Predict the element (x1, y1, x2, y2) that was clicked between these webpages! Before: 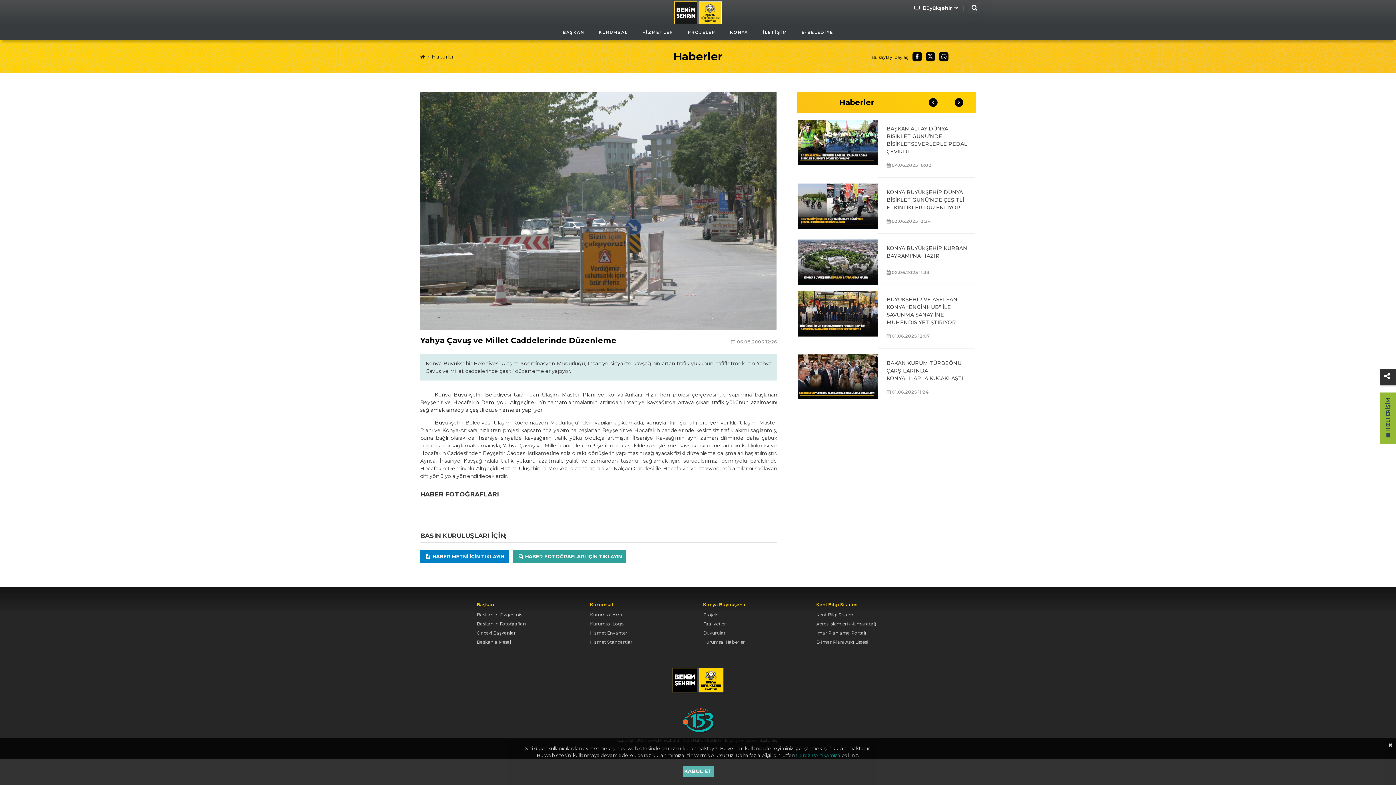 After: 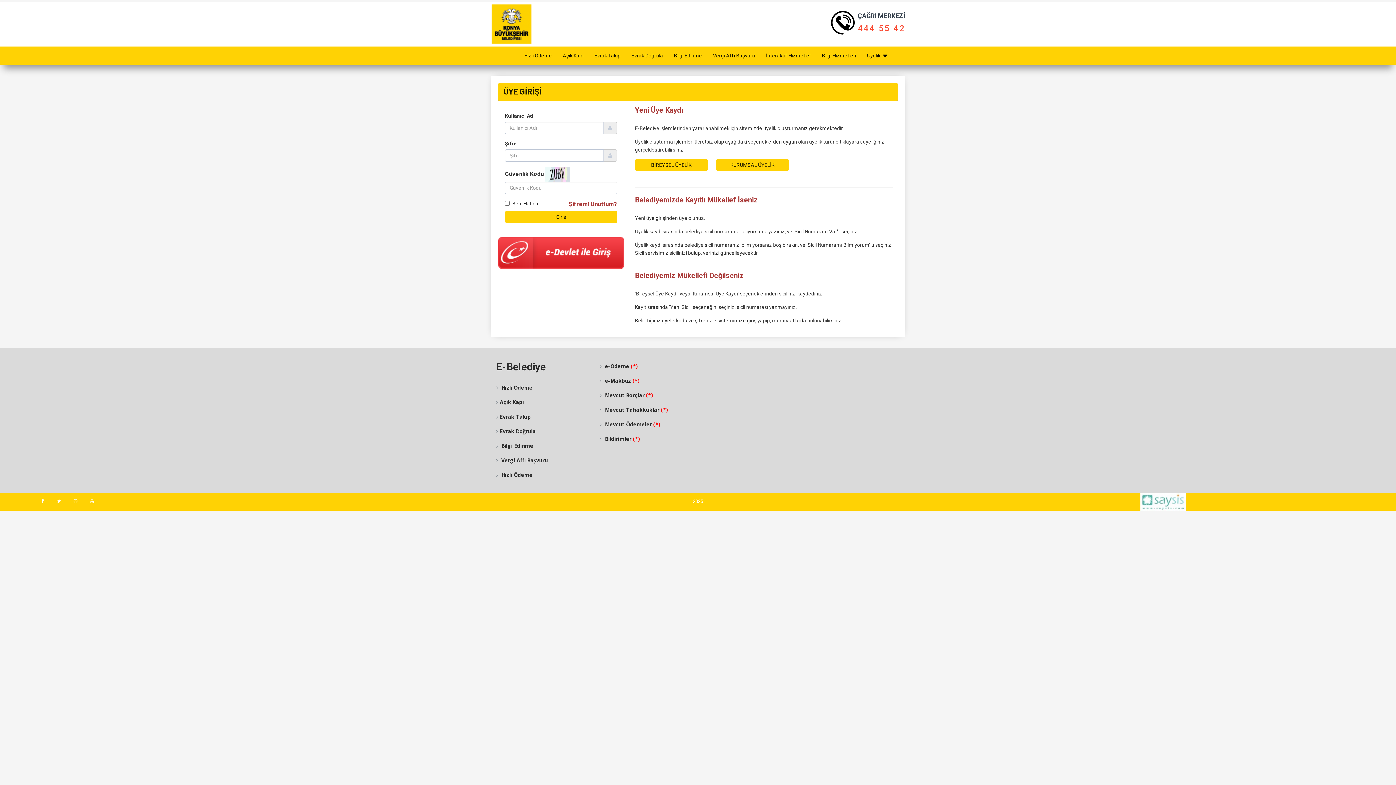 Action: label: E-BELEDİYE bbox: (794, 24, 840, 40)